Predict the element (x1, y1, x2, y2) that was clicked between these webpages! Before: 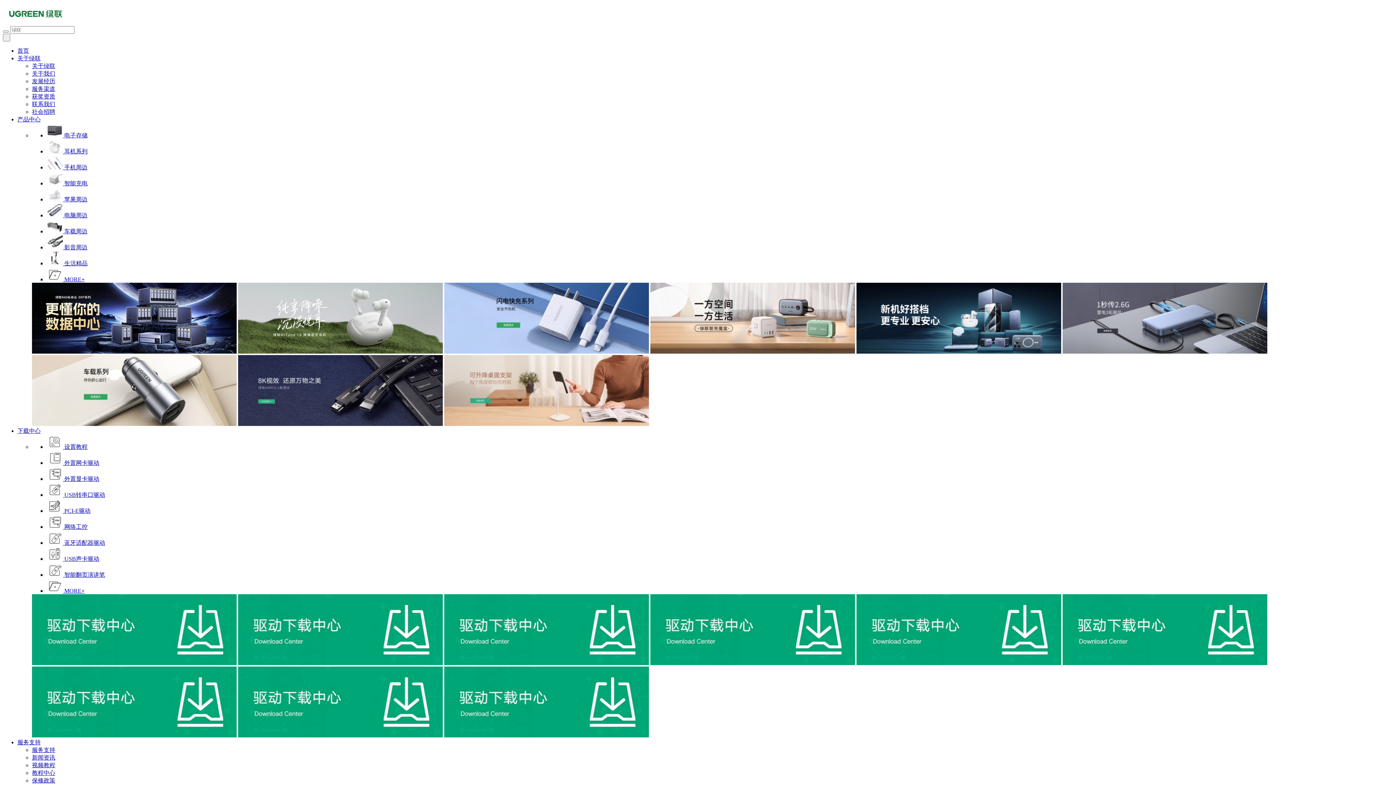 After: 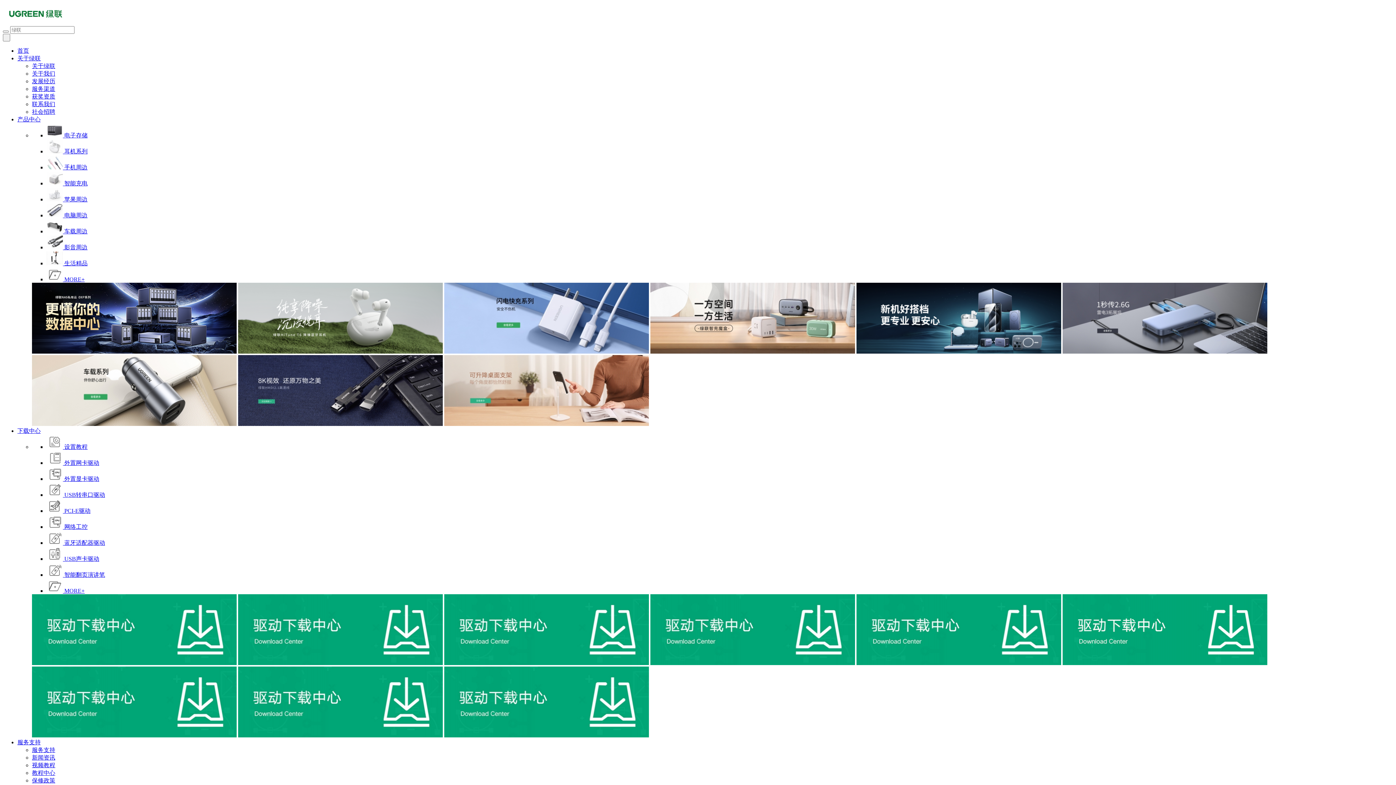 Action: bbox: (32, 62, 55, 69) label: 关于绿联